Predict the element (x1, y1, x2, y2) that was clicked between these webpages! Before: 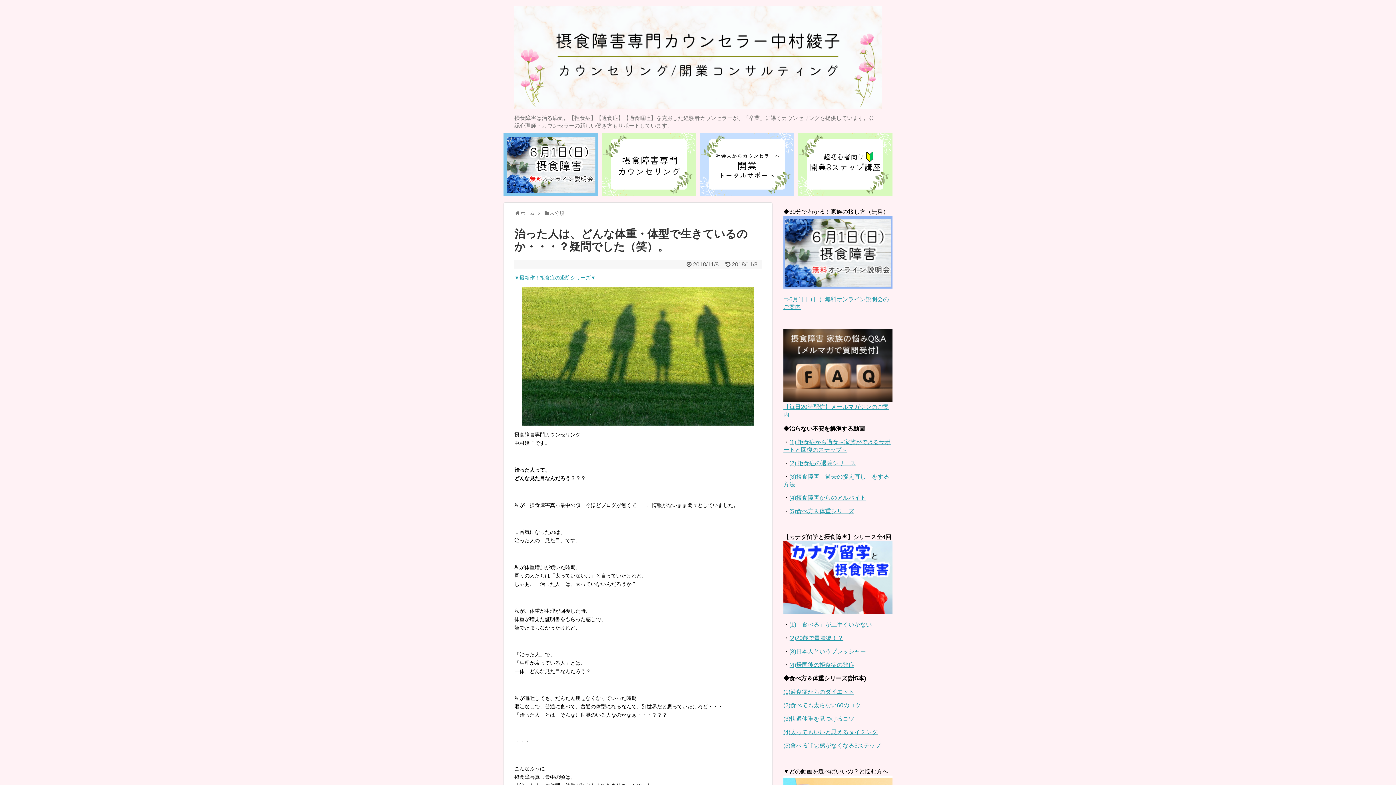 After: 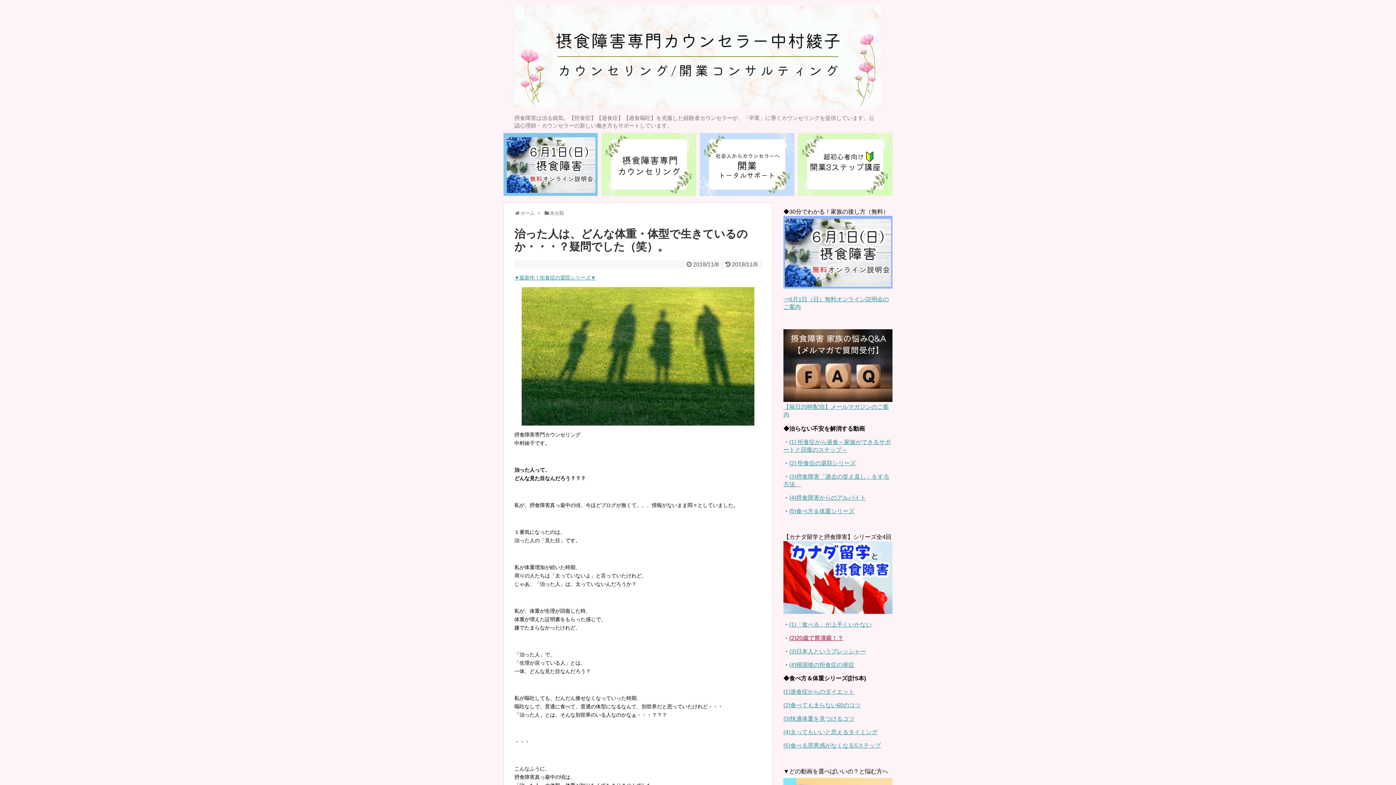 Action: label: (2)20歳で胃潰瘍！？ bbox: (789, 635, 843, 641)